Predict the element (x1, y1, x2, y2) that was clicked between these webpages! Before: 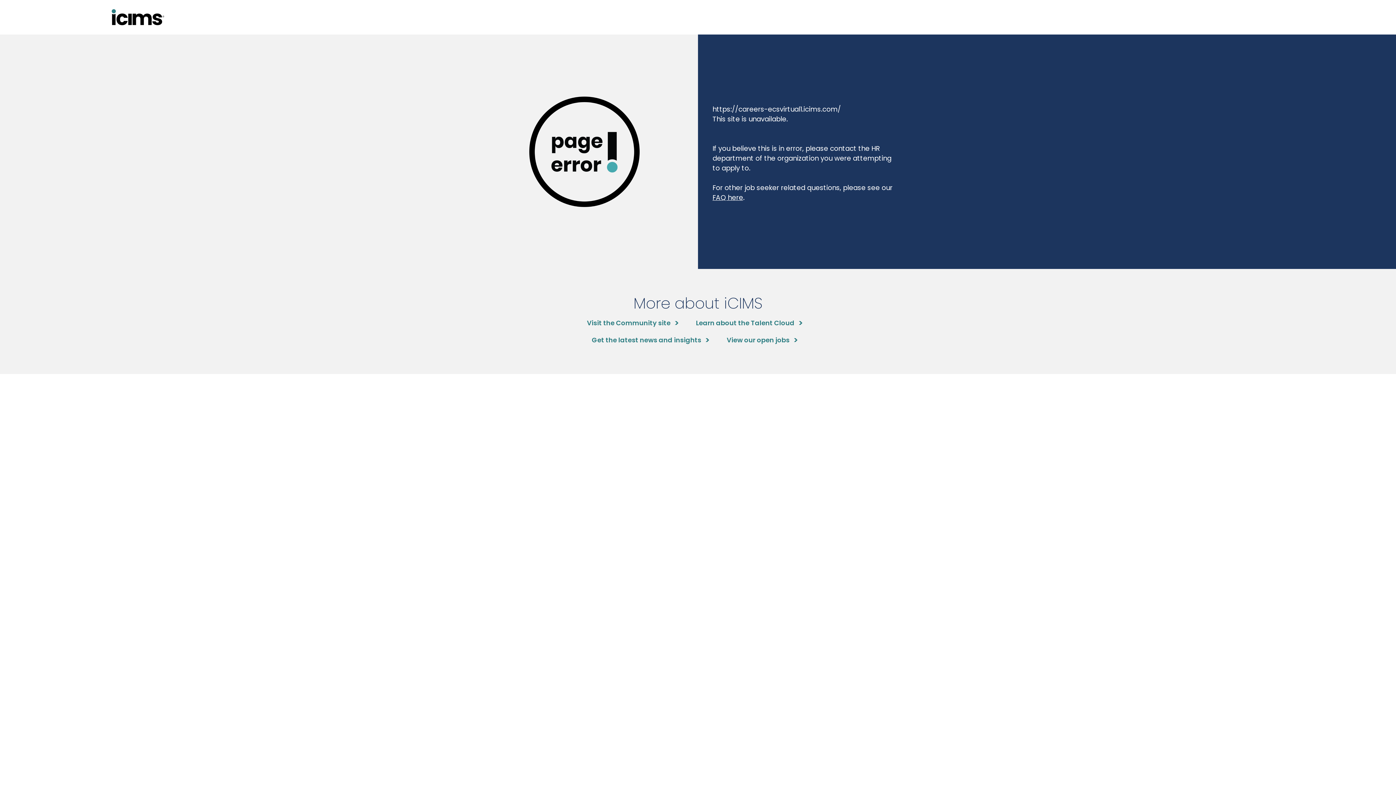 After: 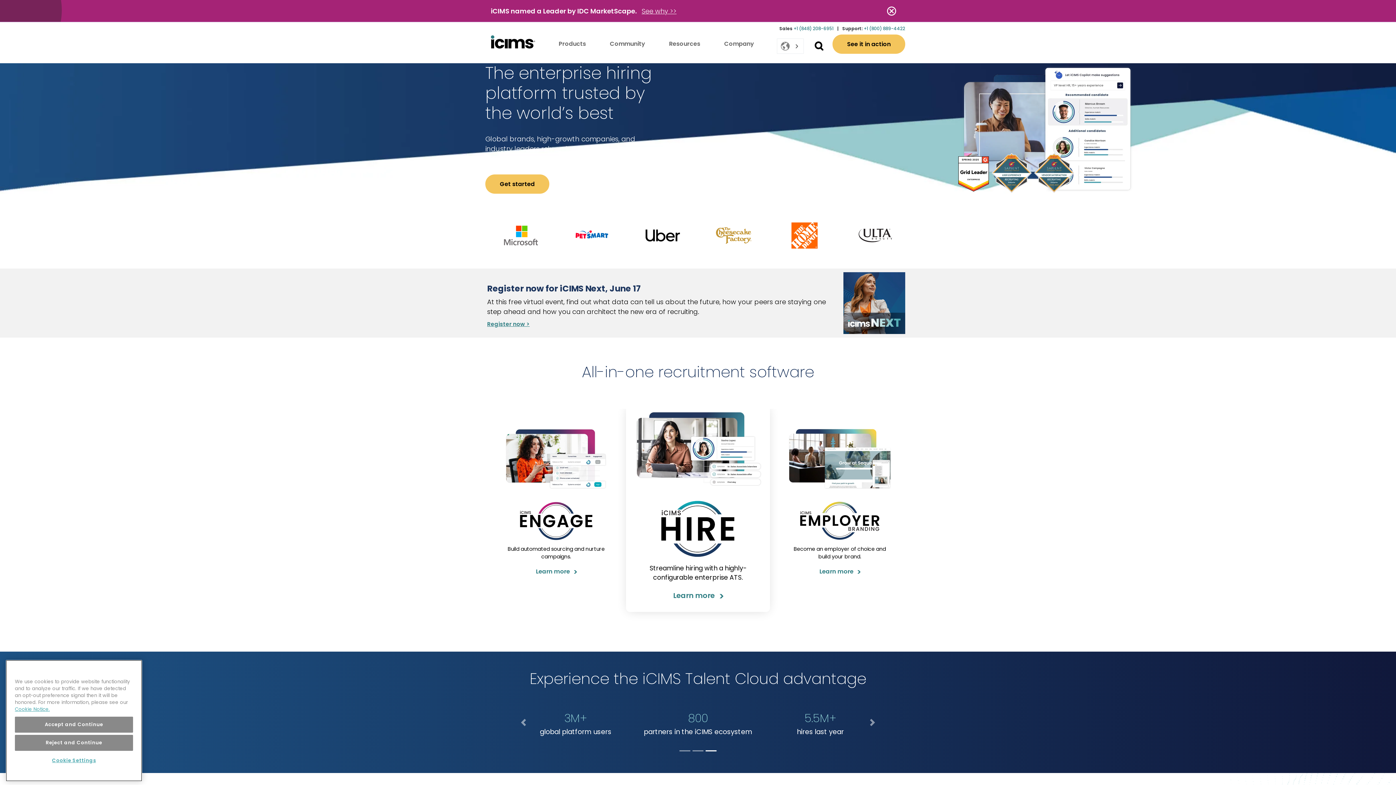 Action: bbox: (696, 318, 802, 327) label: Learn about the Talent Cloud